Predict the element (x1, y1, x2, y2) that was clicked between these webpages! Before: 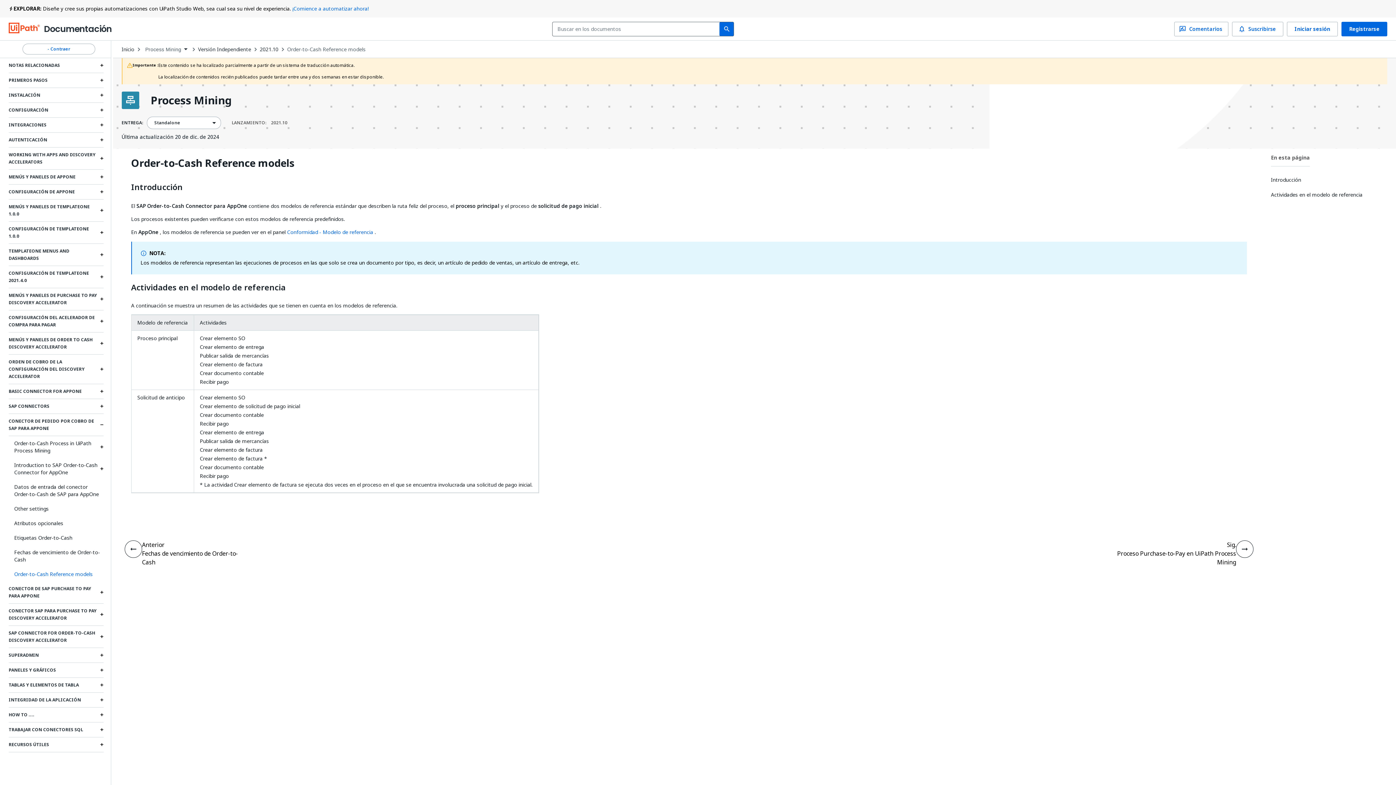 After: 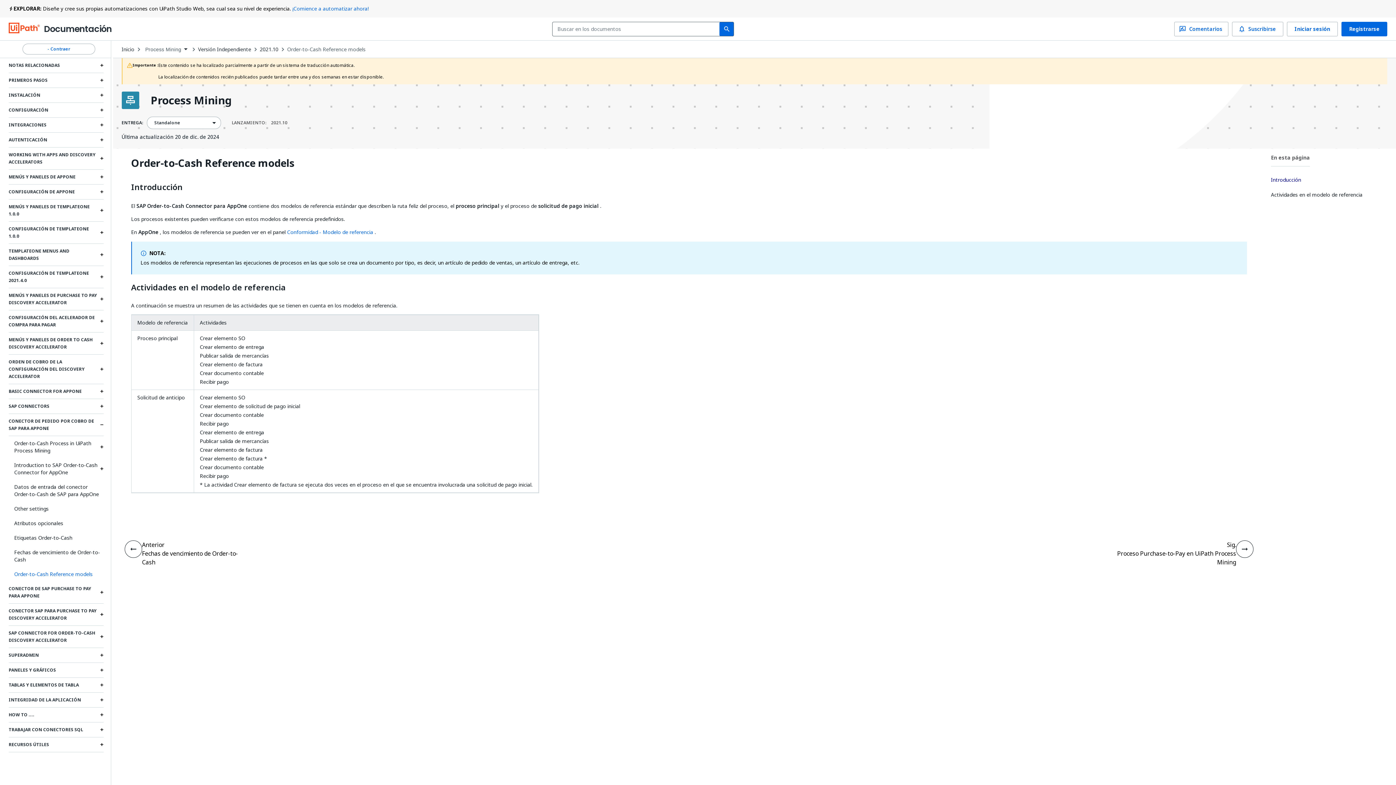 Action: label: Introducción bbox: (1271, 172, 1389, 187)